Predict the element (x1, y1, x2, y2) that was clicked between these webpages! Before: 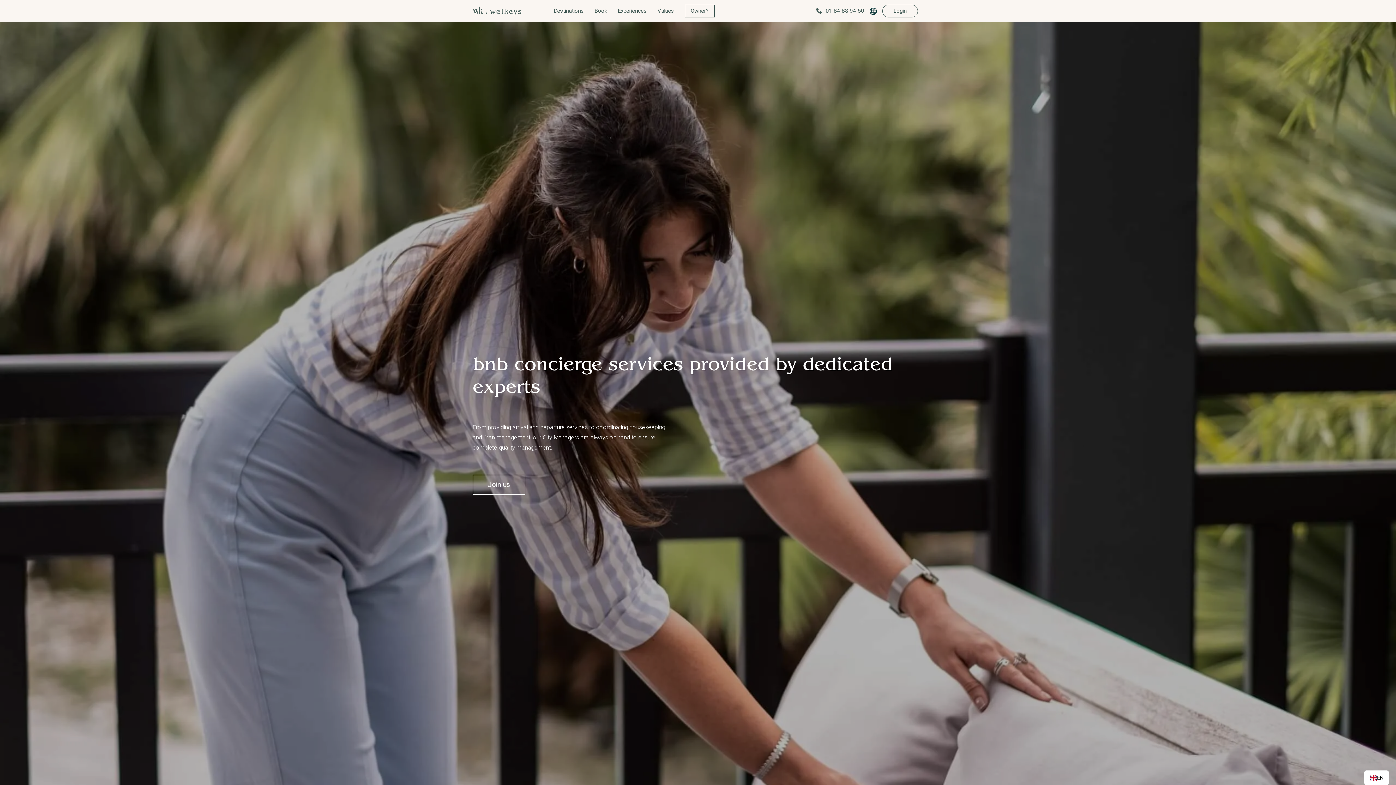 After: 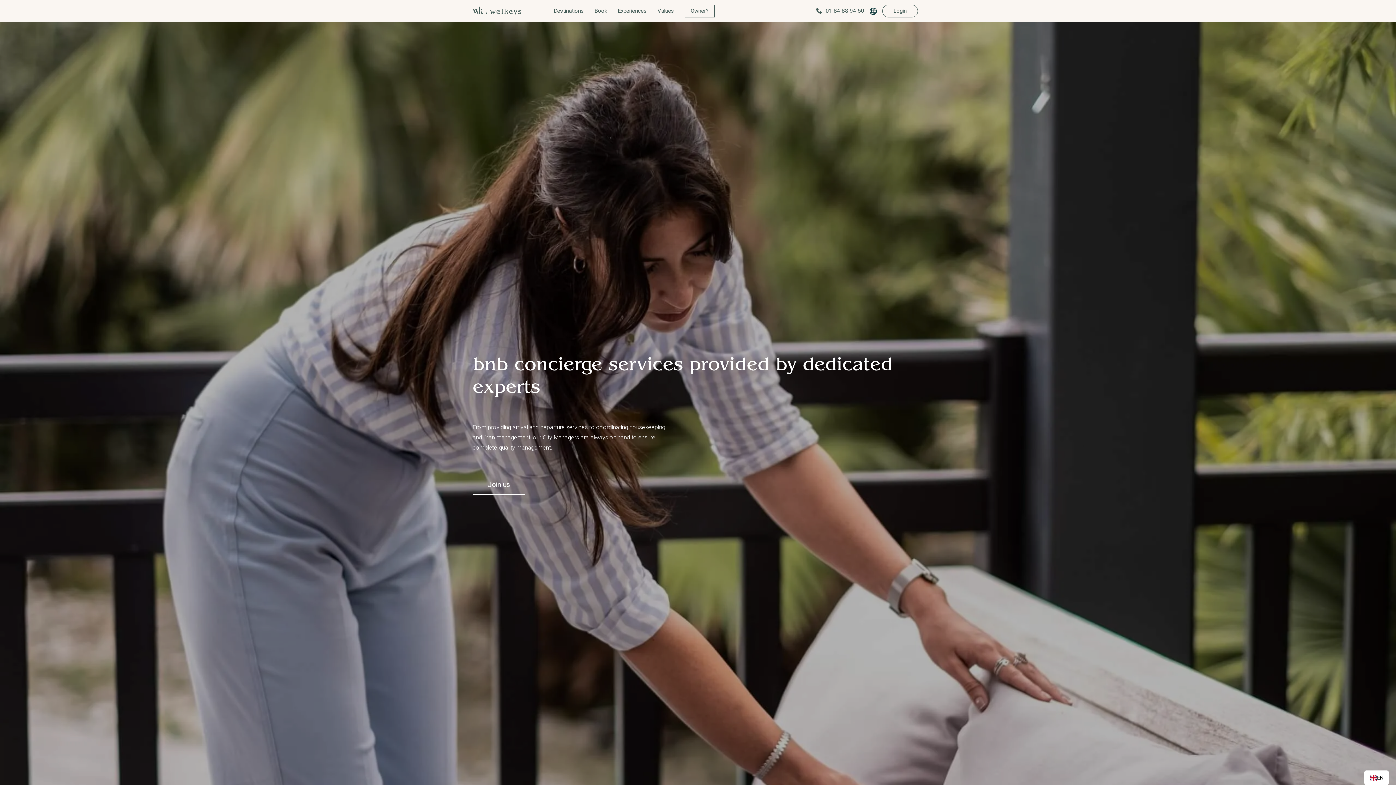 Action: label: Experiences bbox: (612, 0, 652, 22)